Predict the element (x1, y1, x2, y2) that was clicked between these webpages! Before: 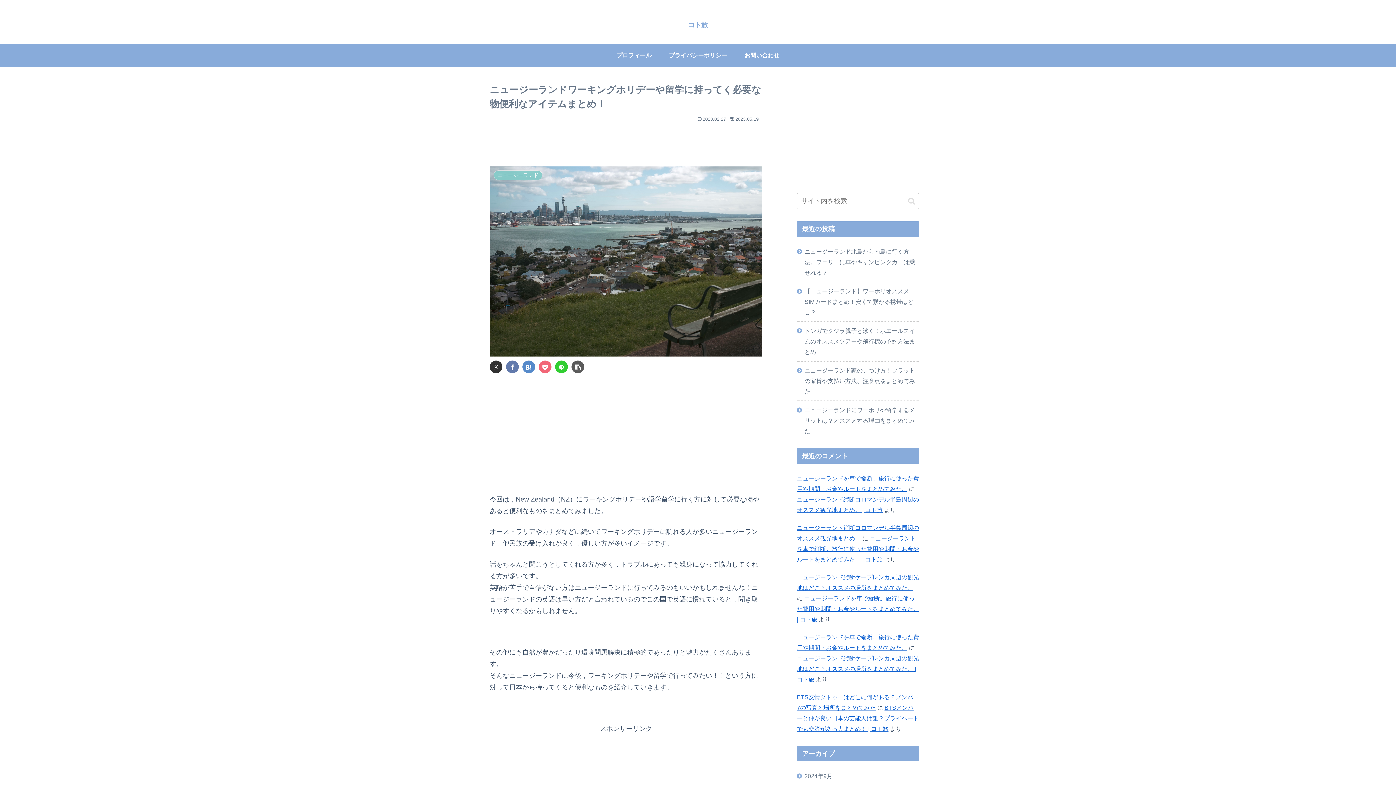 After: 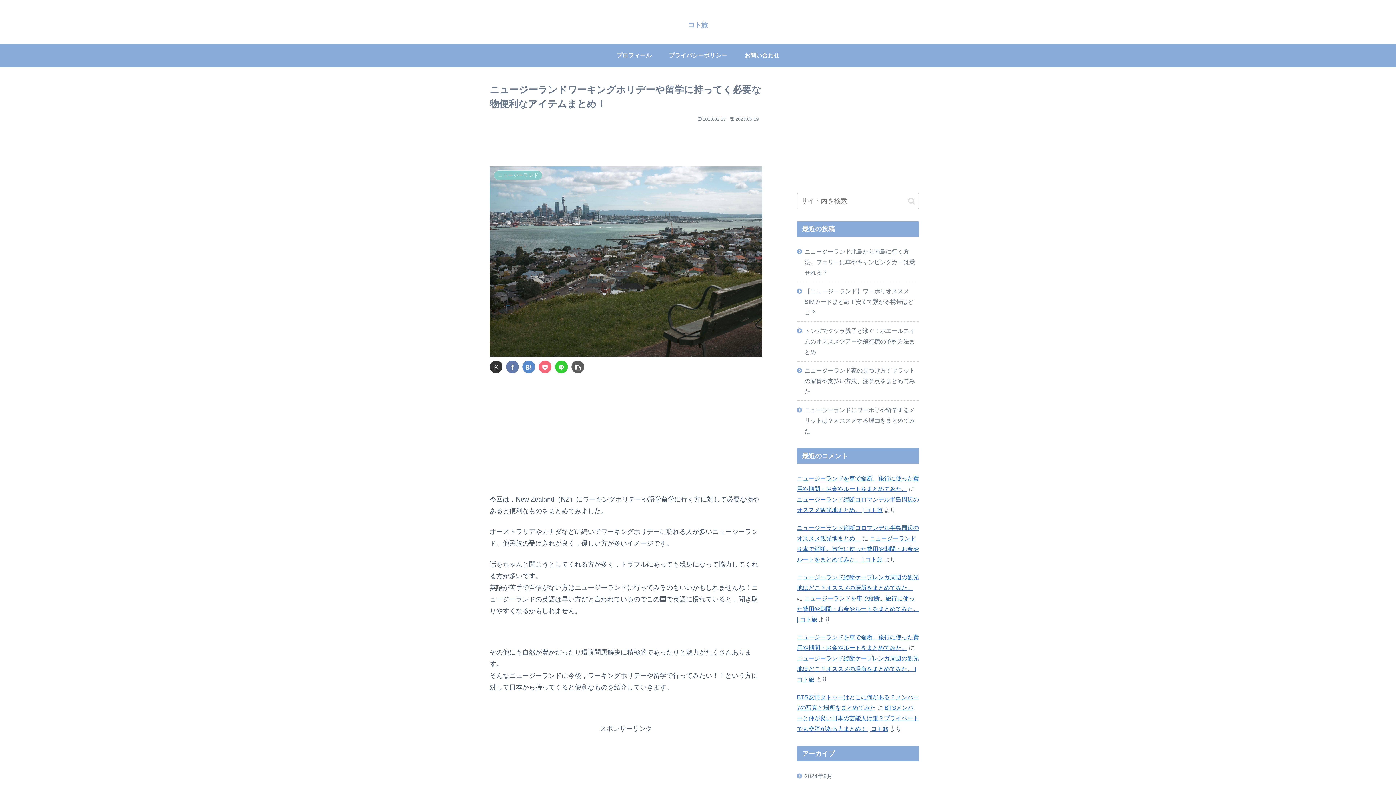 Action: bbox: (538, 360, 551, 373) label: Pocketに保存